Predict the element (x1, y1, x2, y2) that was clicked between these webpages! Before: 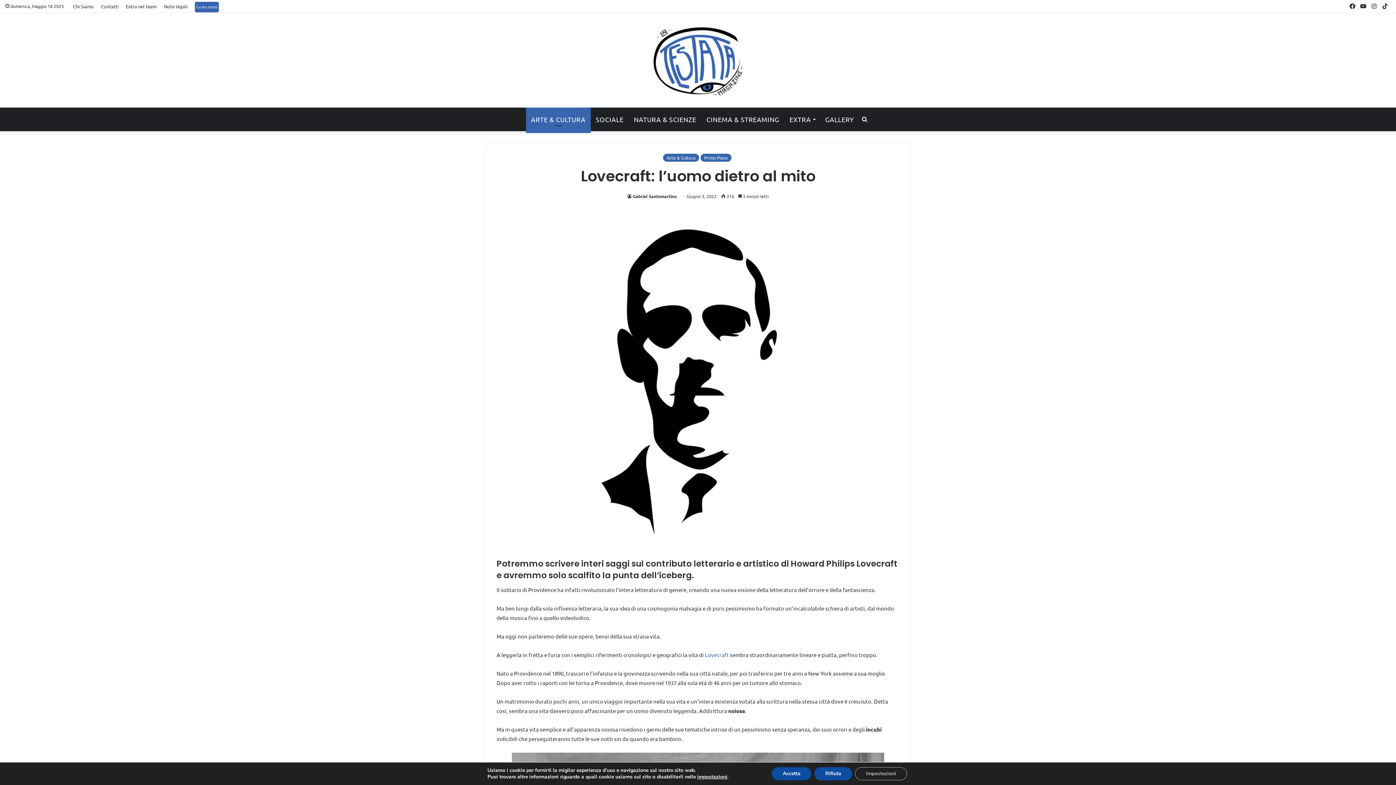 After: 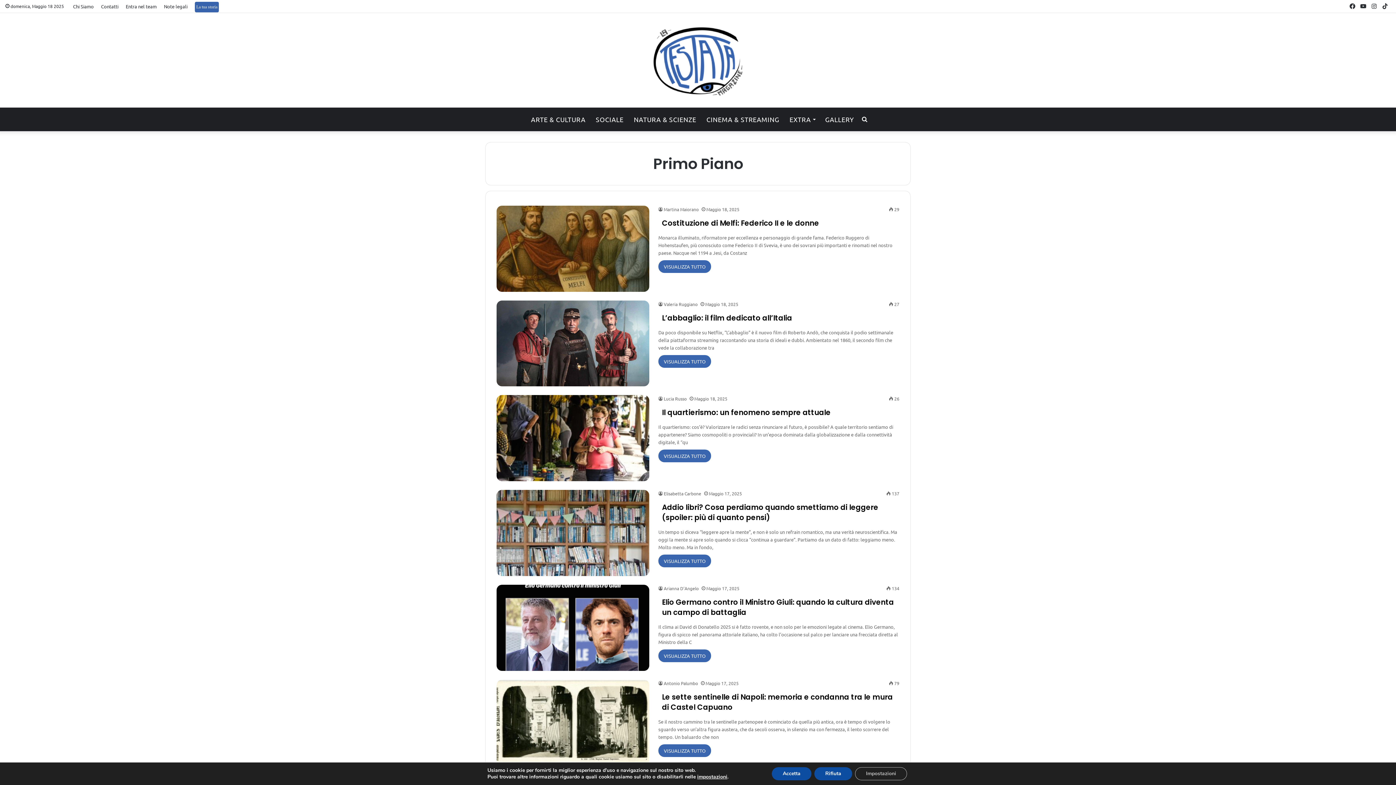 Action: label: Primo Piano bbox: (700, 153, 731, 161)